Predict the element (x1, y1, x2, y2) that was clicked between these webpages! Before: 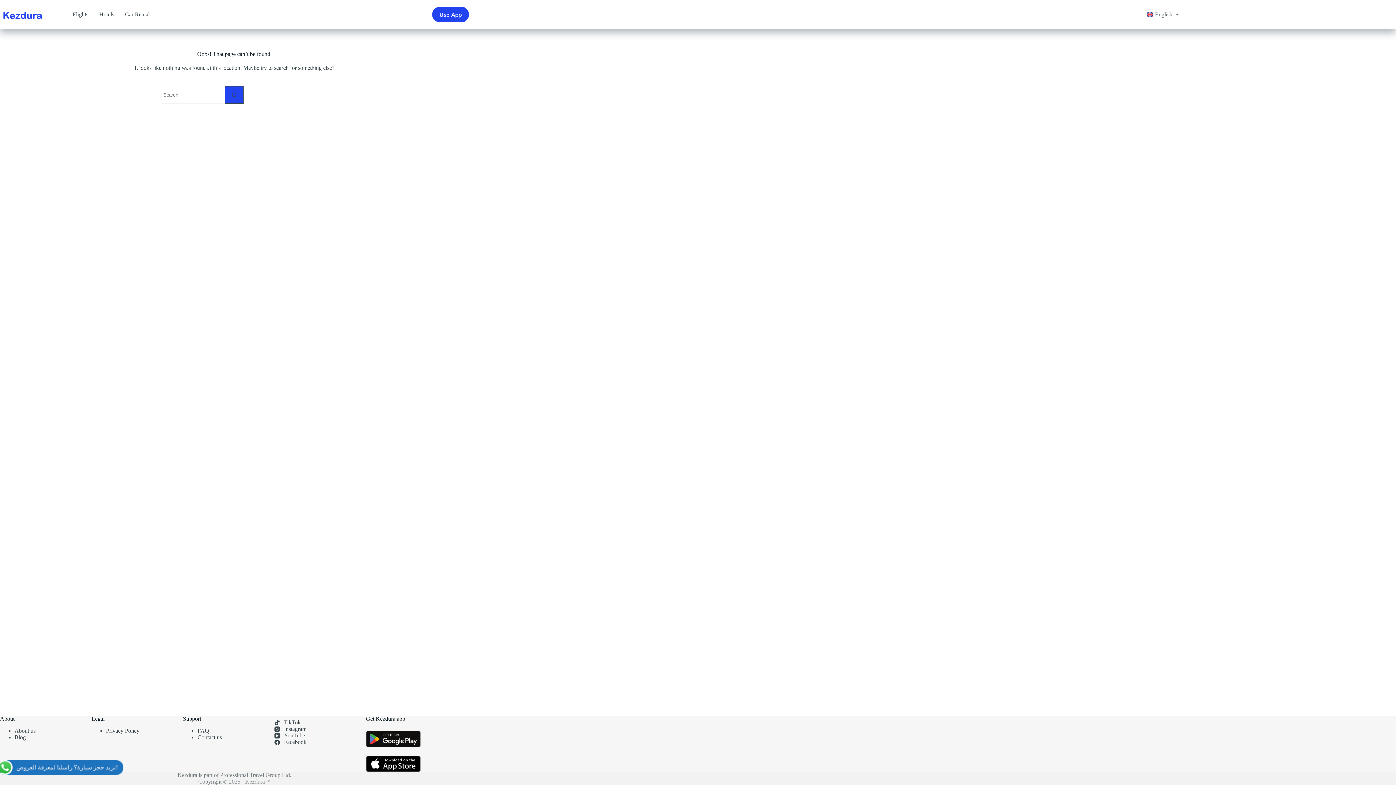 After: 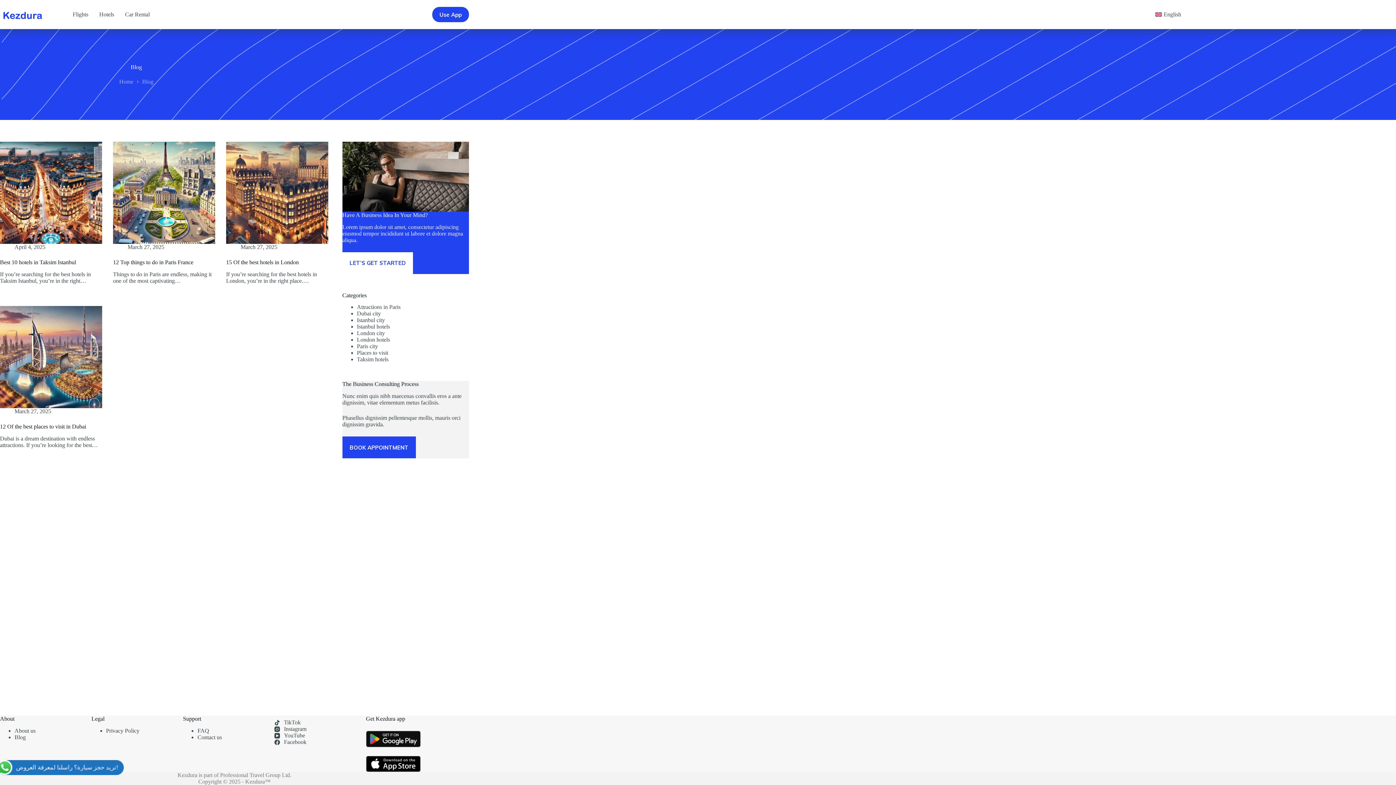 Action: label: Blog bbox: (14, 734, 25, 740)